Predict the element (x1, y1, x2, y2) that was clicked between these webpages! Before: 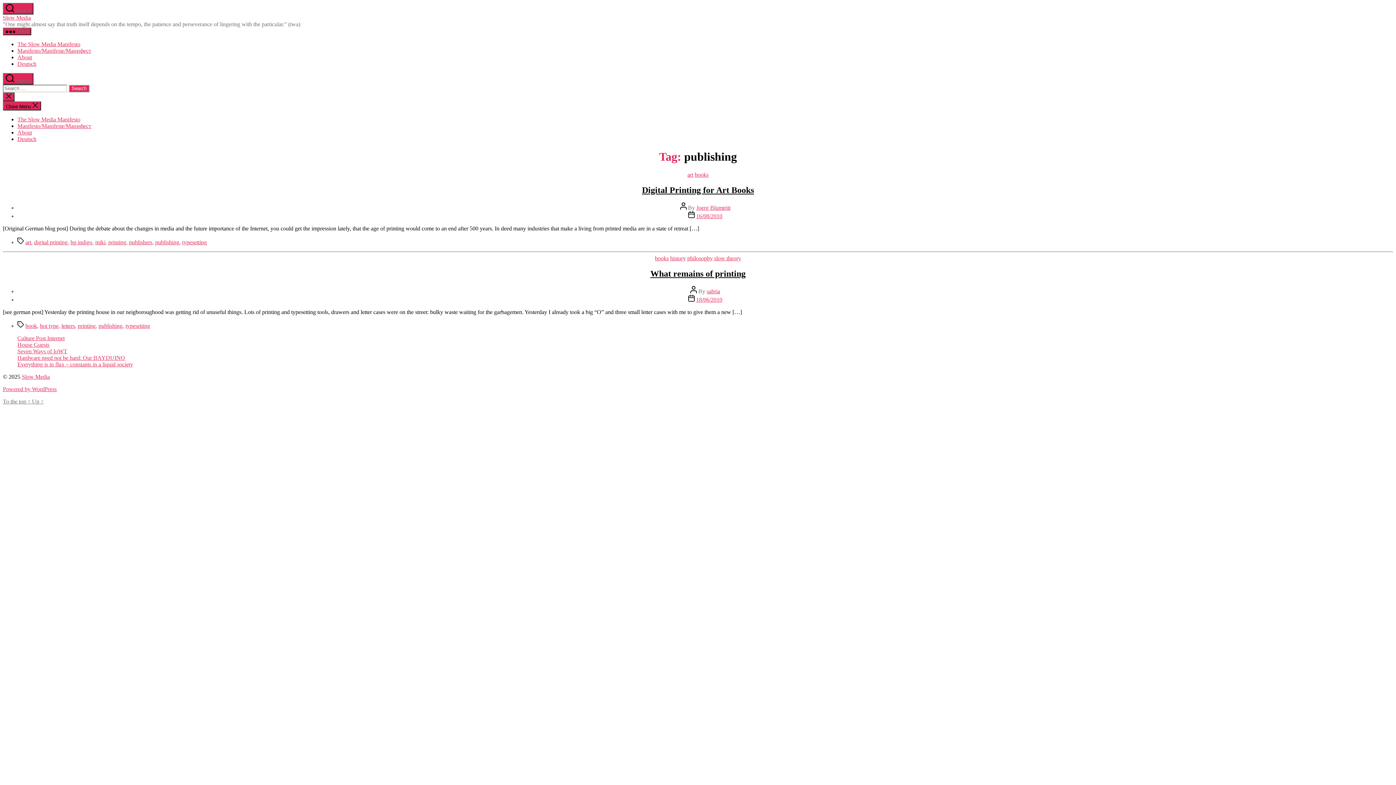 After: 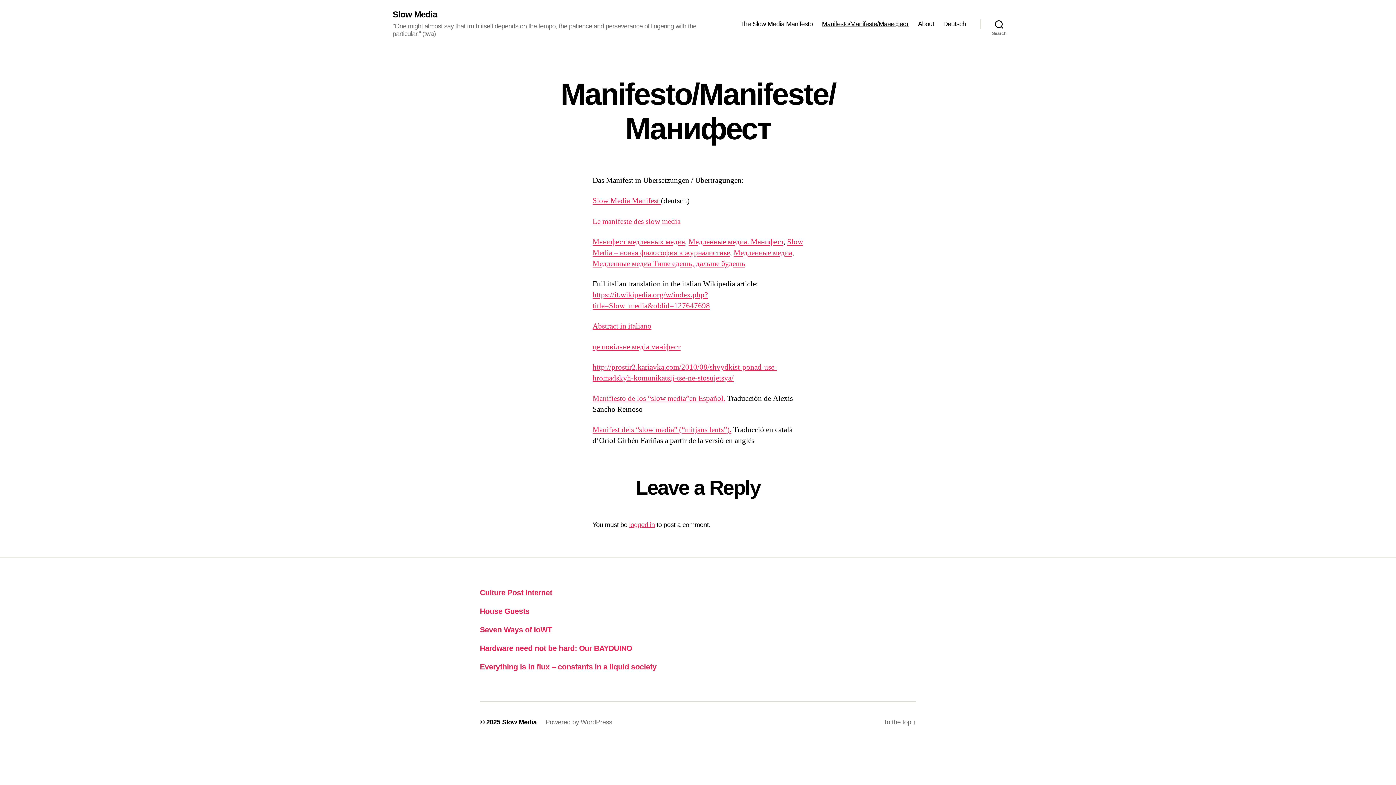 Action: label: Manifesto/Manifeste/Манифест bbox: (17, 47, 91, 53)